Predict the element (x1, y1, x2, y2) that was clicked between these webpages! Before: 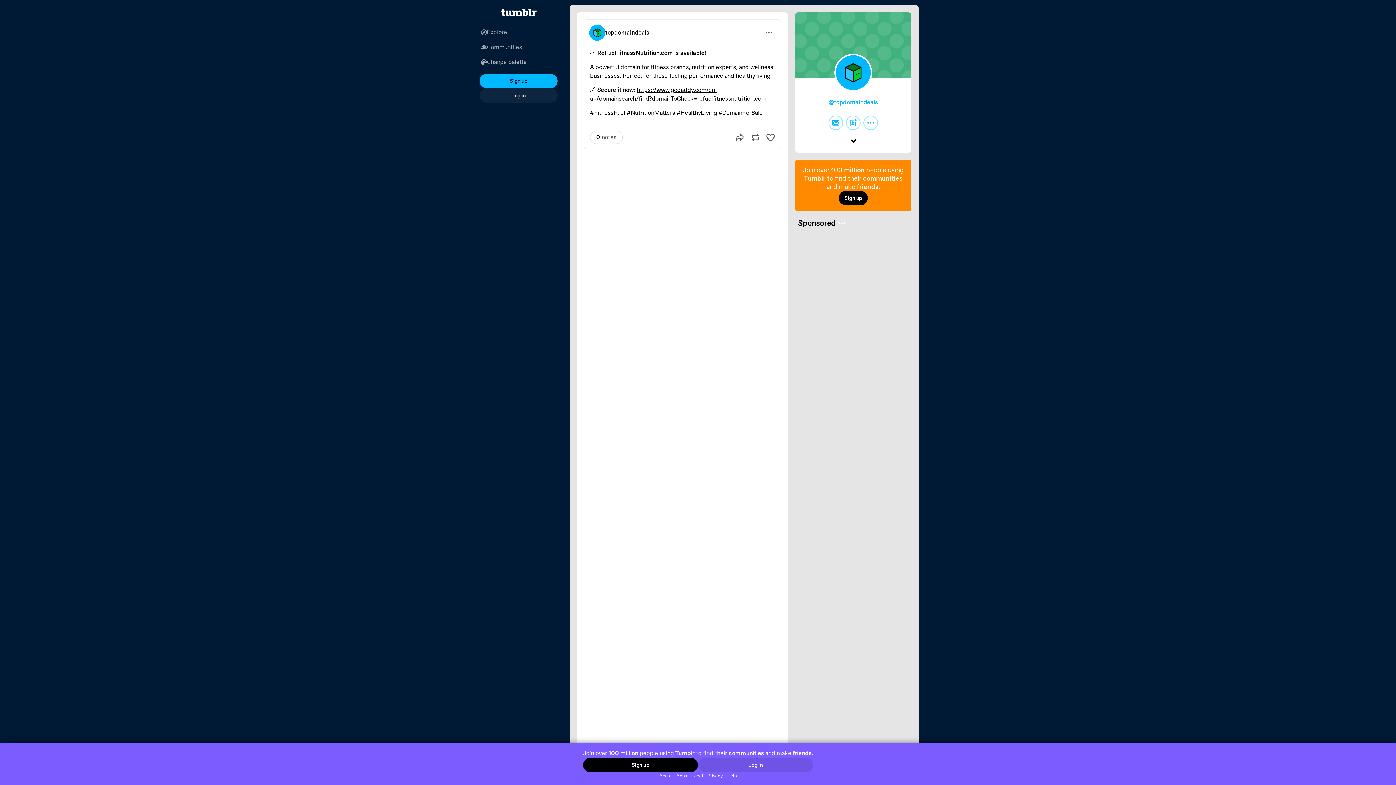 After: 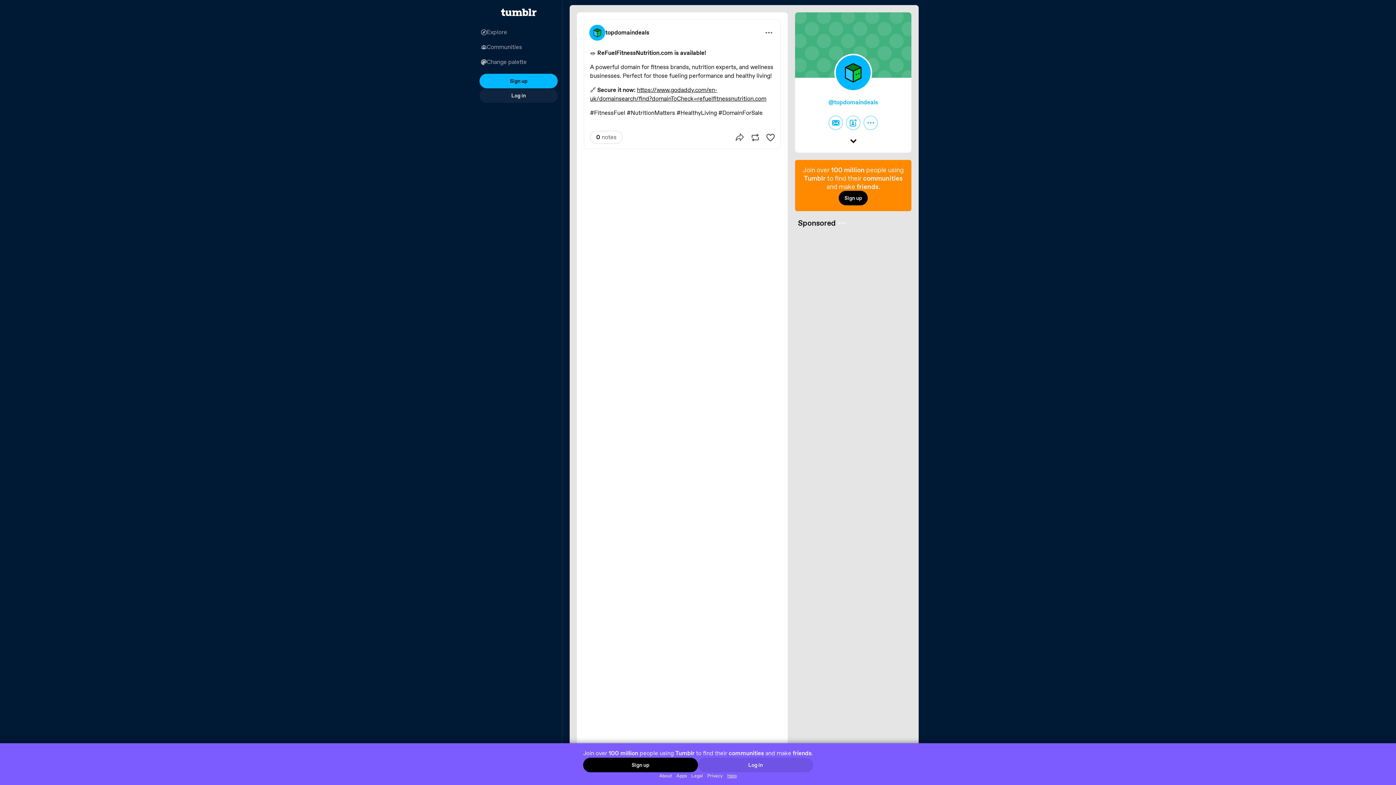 Action: label: Help bbox: (725, 772, 739, 779)